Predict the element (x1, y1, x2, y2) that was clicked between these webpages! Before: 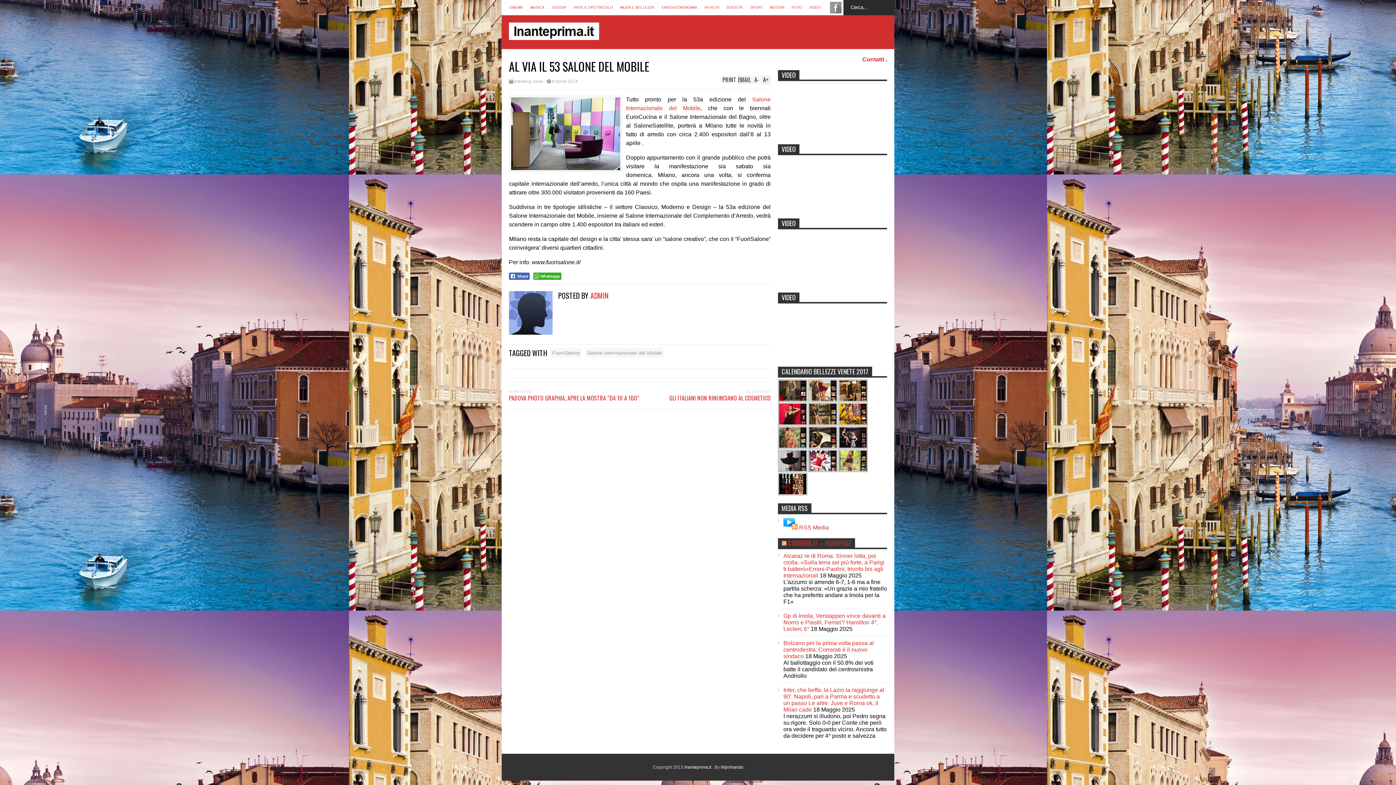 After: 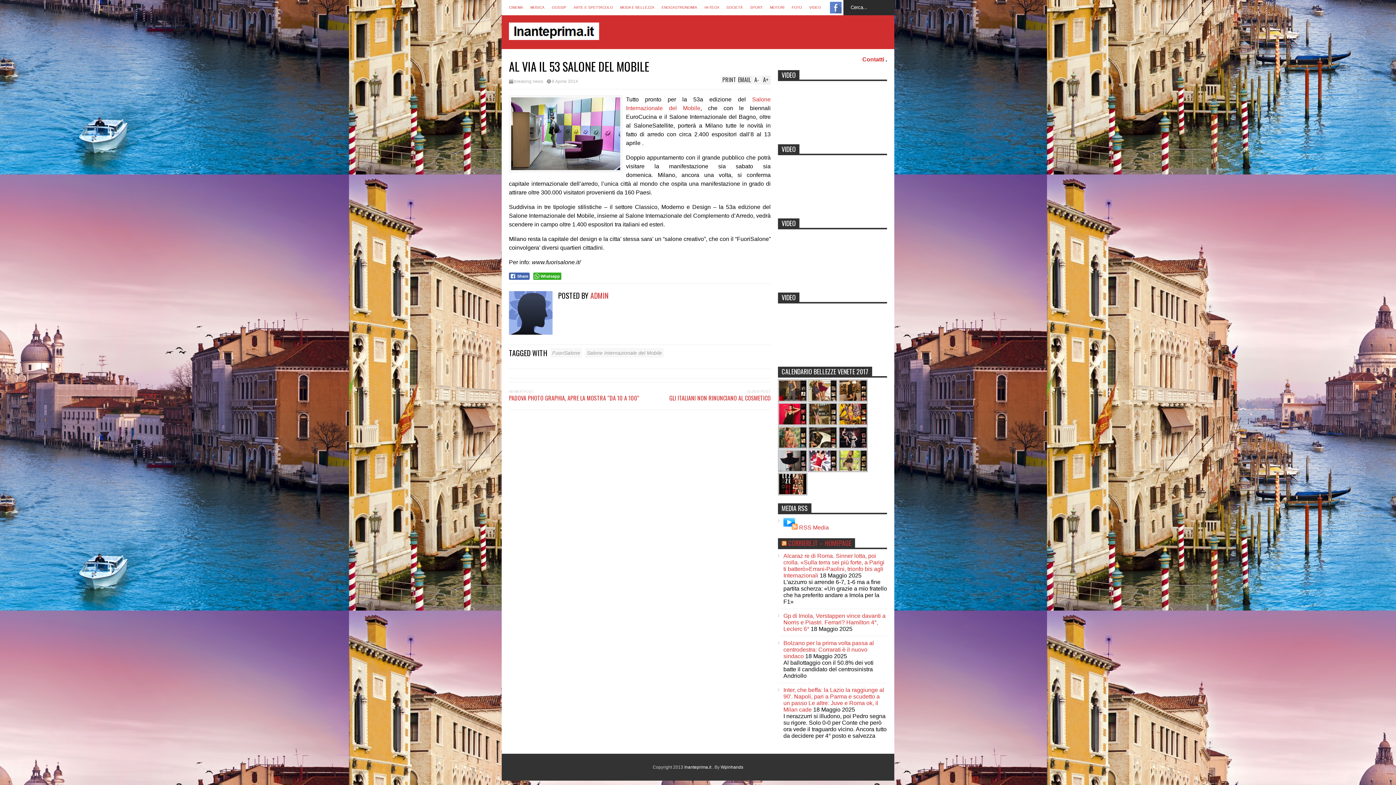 Action: label: facebook bbox: (830, 1, 841, 13)